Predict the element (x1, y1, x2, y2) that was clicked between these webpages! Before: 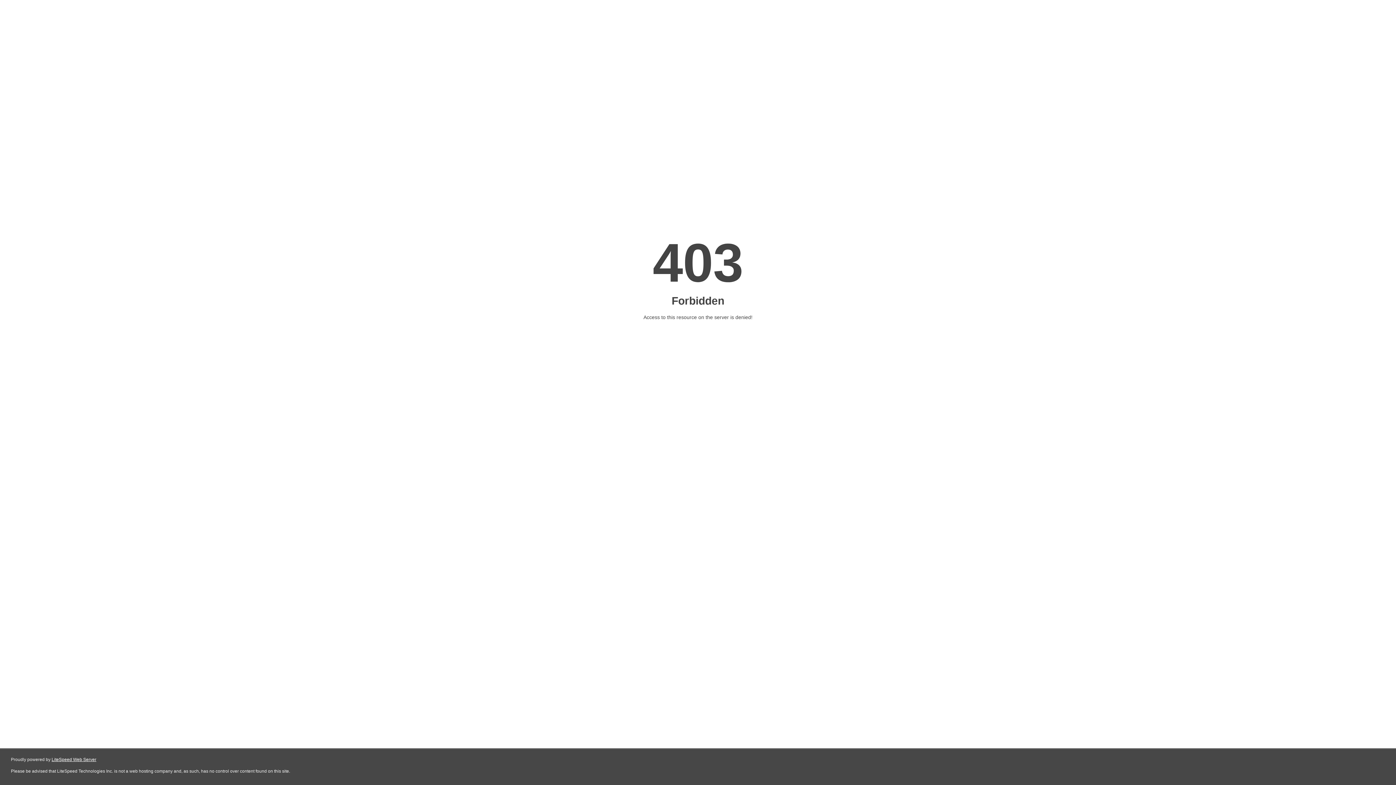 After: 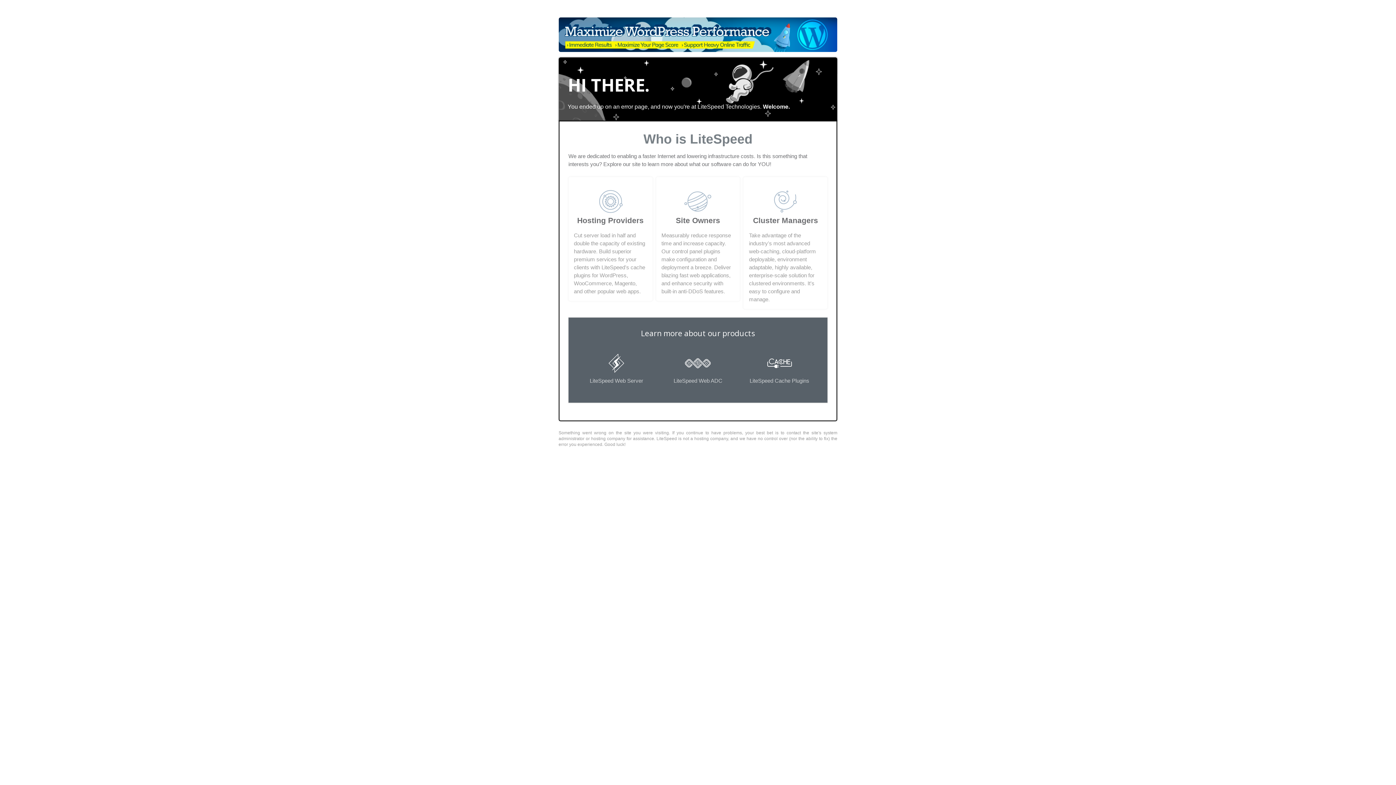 Action: bbox: (51, 757, 96, 762) label: LiteSpeed Web Server